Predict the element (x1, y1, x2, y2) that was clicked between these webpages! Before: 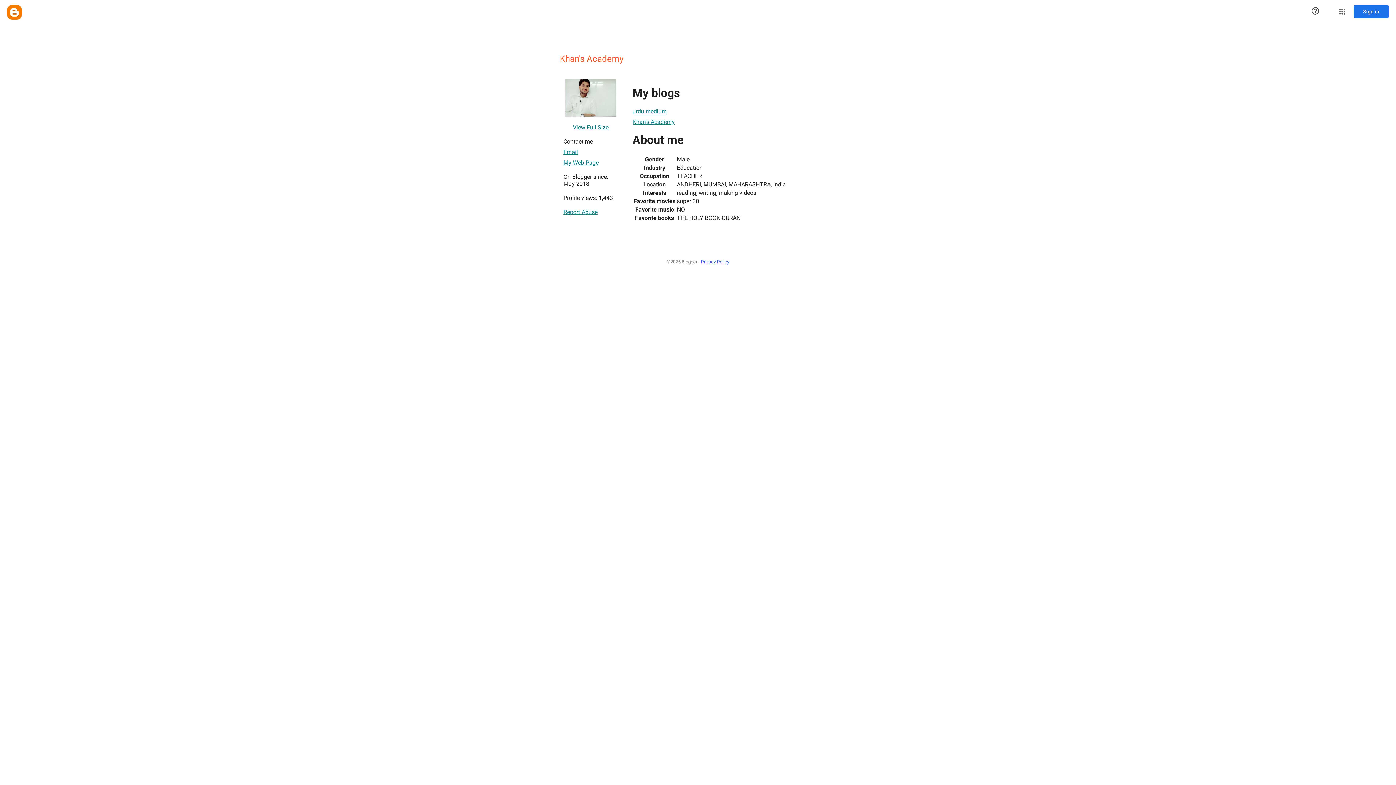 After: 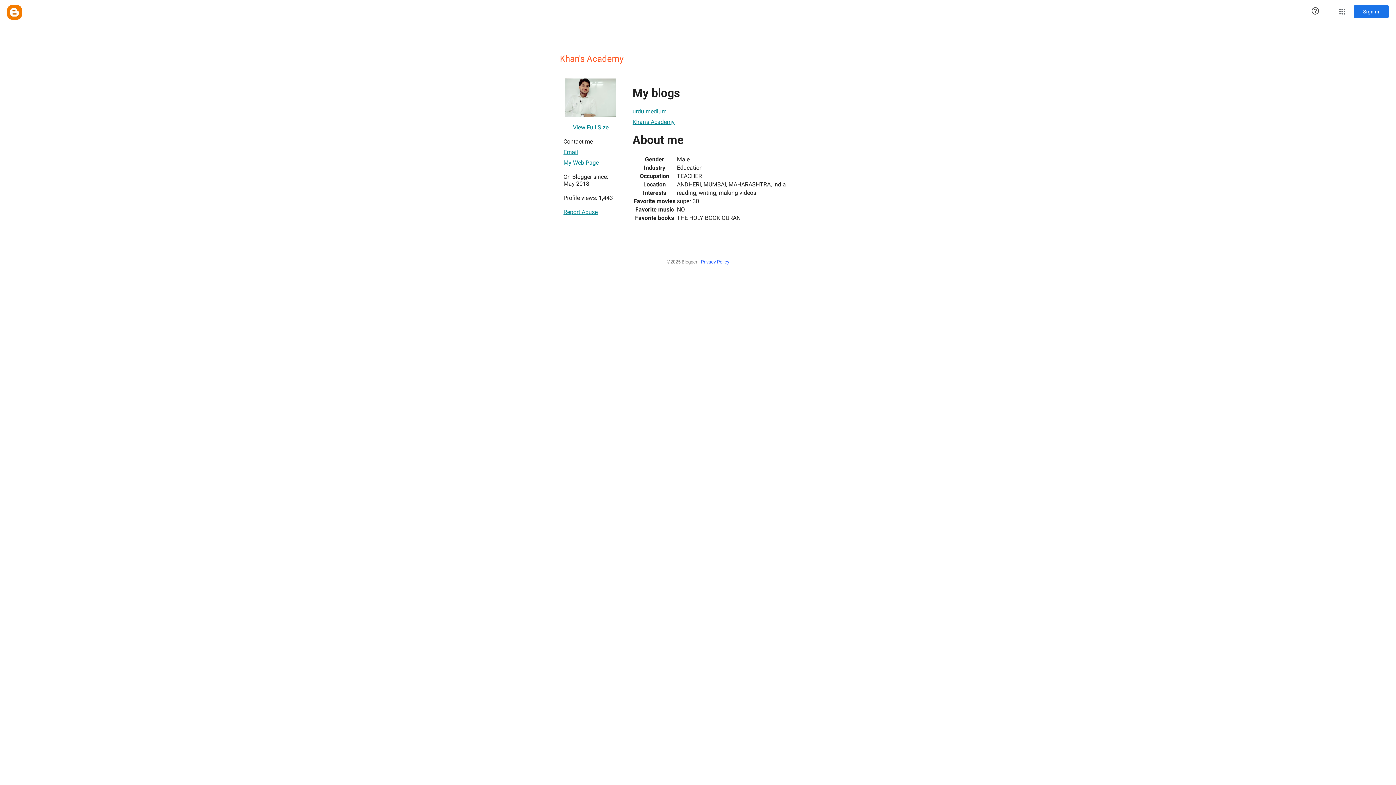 Action: label: Privacy Policy bbox: (701, 255, 729, 268)